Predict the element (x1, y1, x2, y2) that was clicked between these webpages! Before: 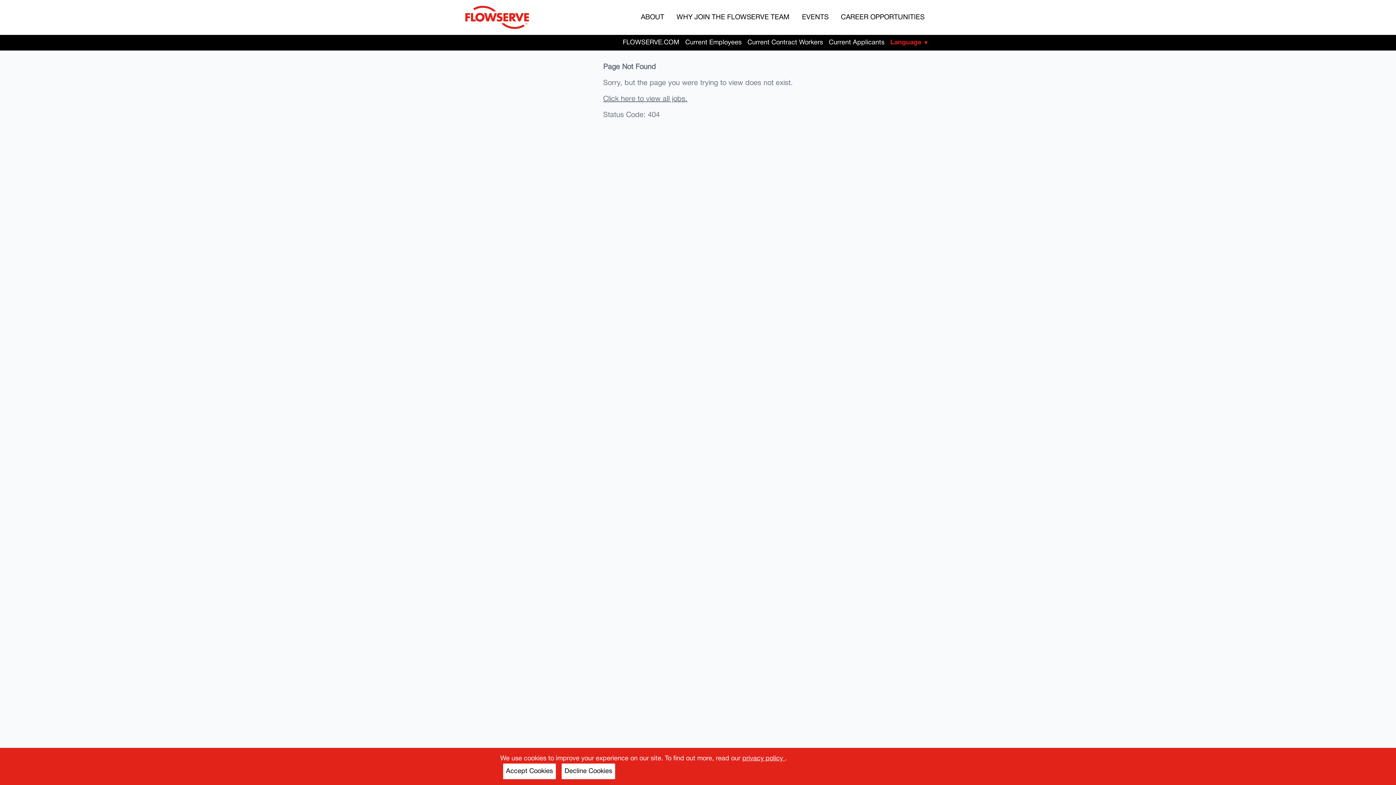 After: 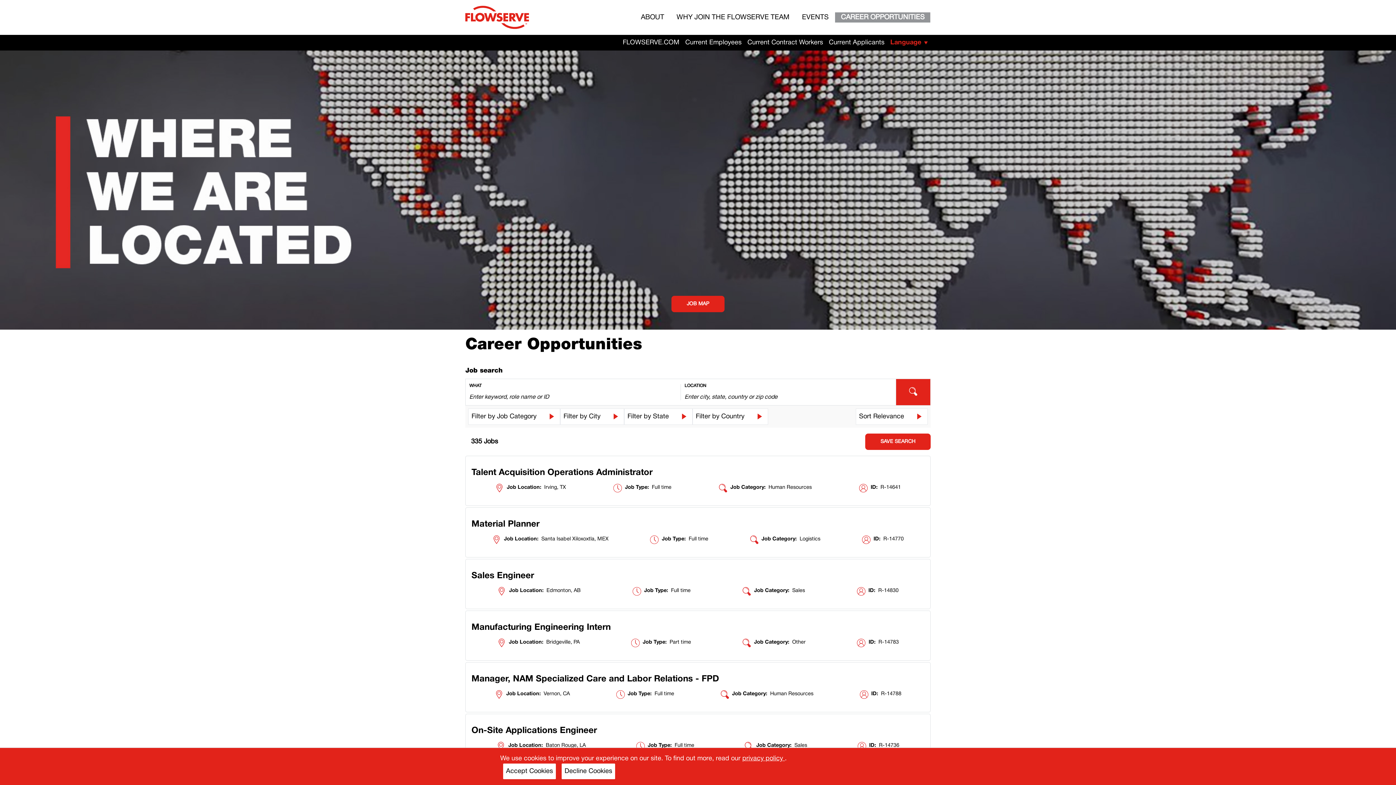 Action: bbox: (834, 12, 930, 22) label: CAREER OPPORTUNITIES